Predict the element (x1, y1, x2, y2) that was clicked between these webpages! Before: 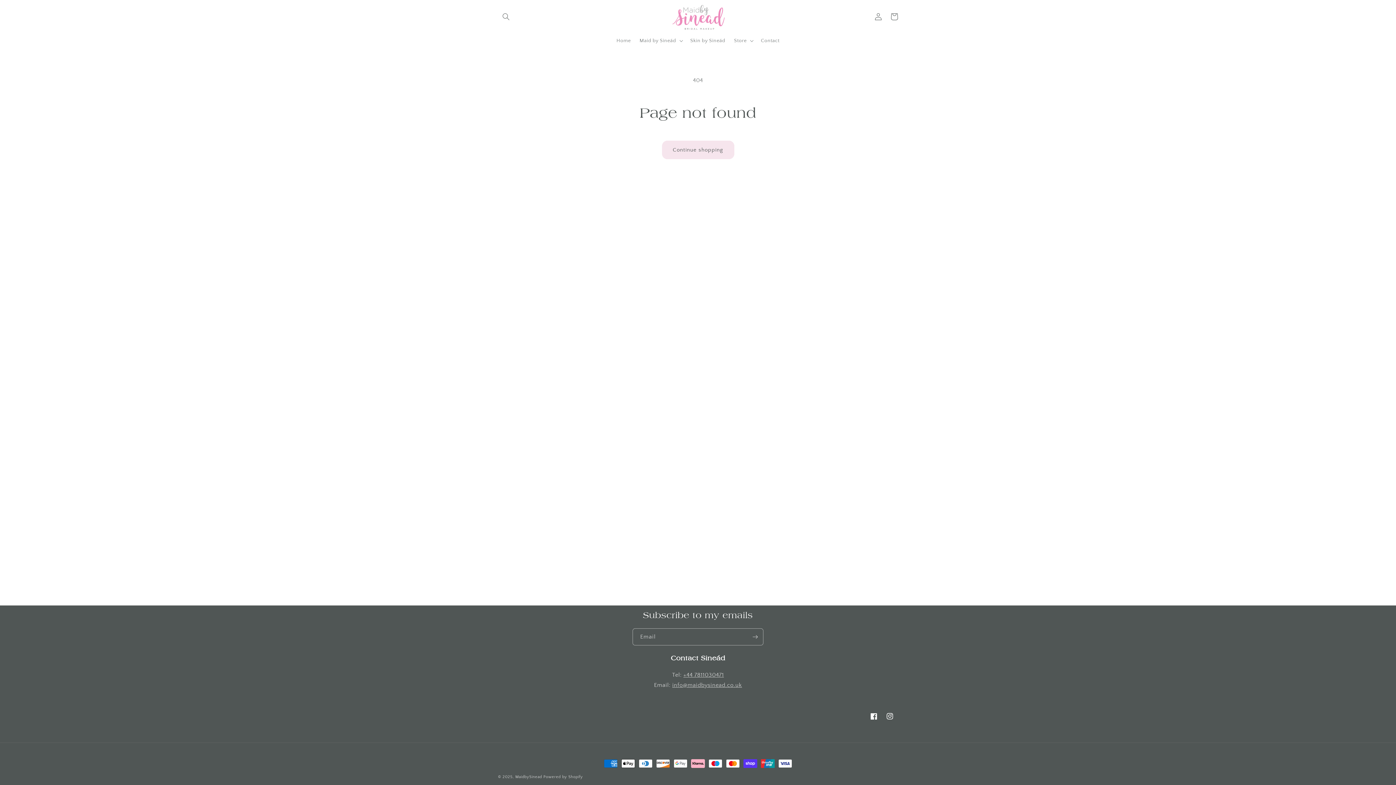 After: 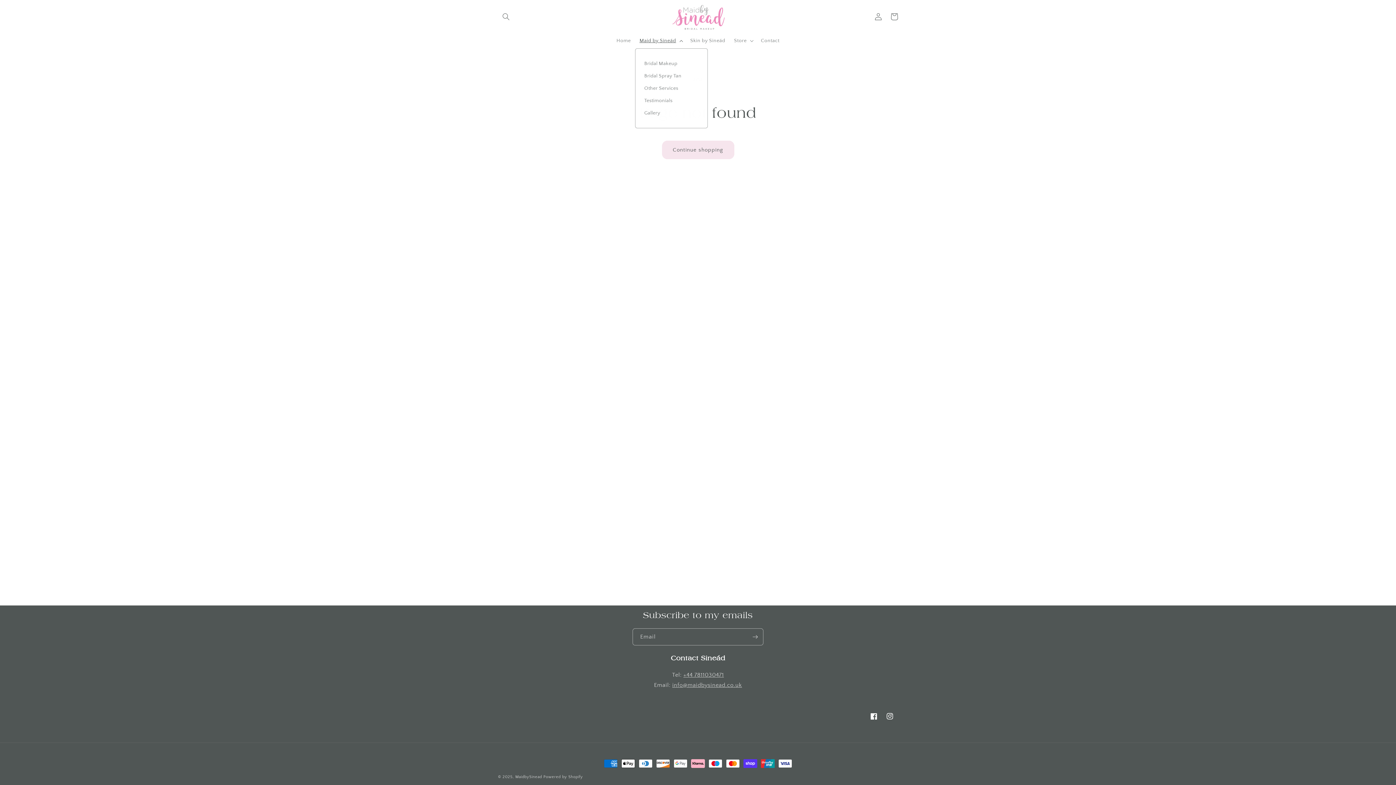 Action: bbox: (635, 33, 686, 48) label: Maid by Sineád